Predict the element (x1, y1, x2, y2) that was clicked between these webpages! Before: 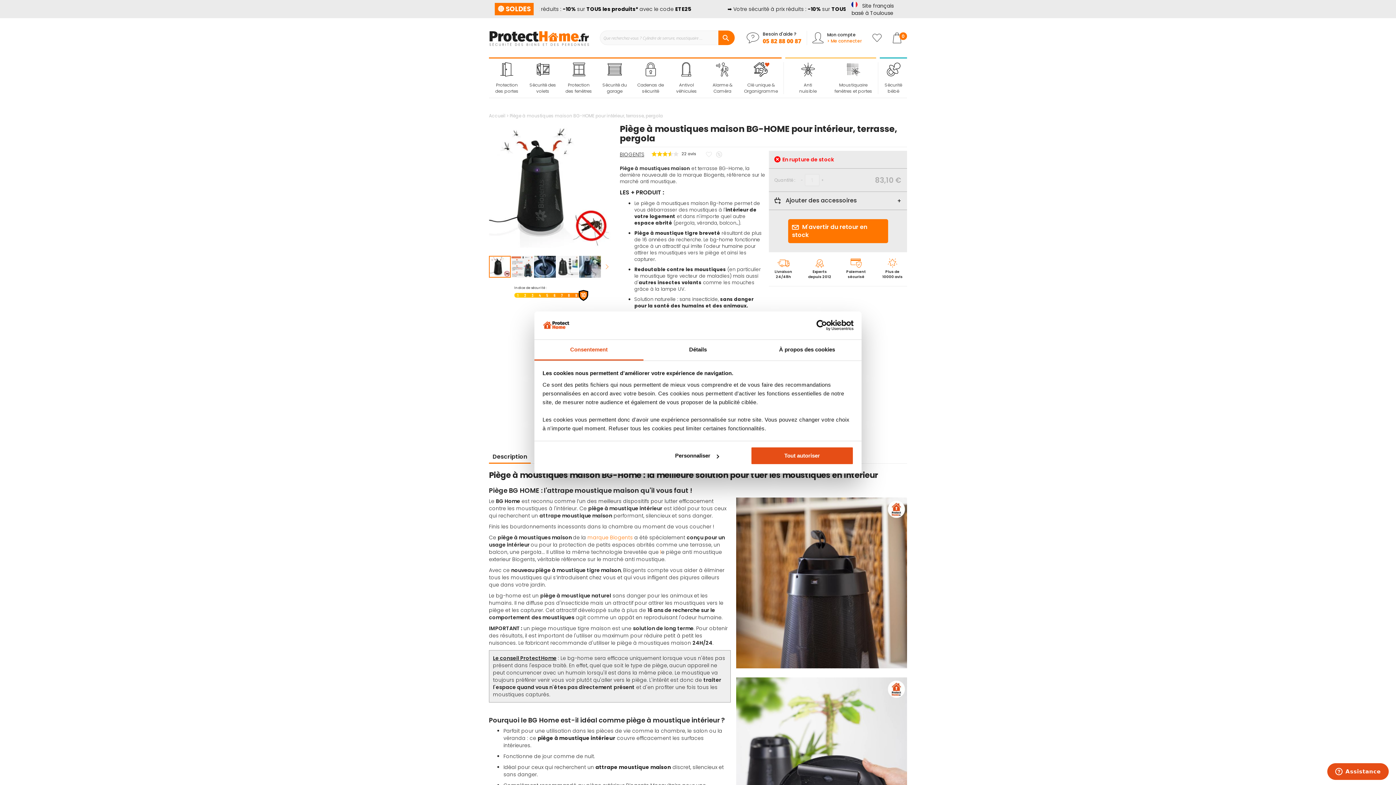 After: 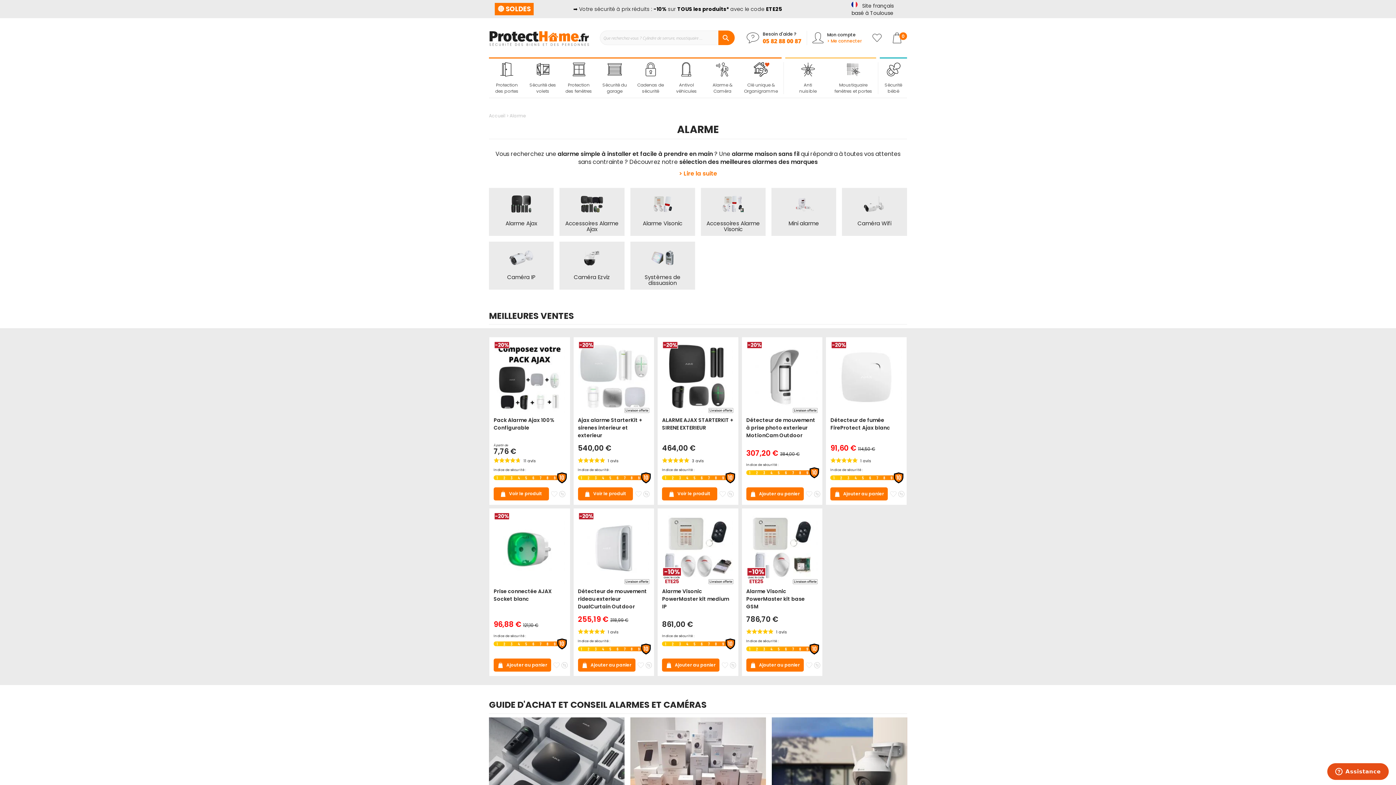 Action: bbox: (704, 62, 740, 94) label: Alarme & Caméra